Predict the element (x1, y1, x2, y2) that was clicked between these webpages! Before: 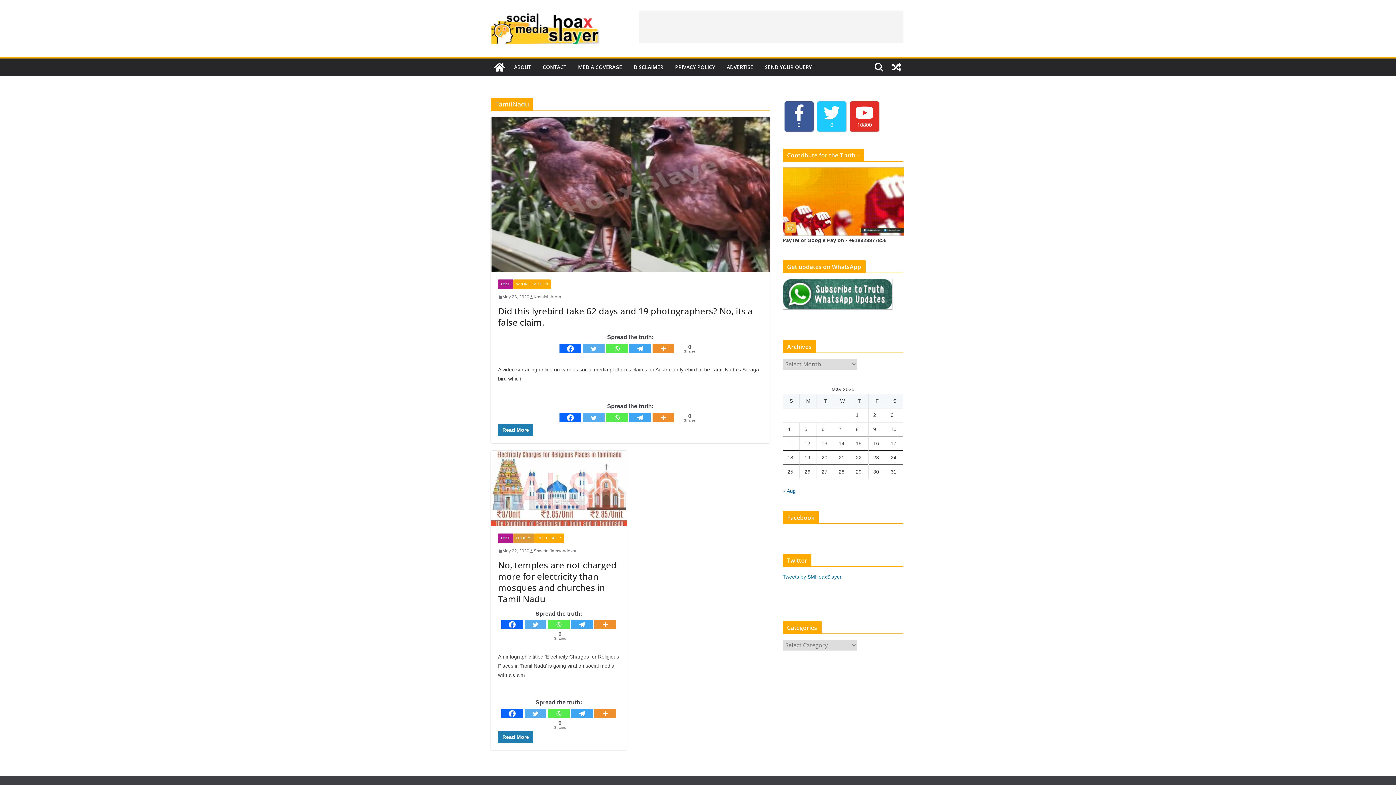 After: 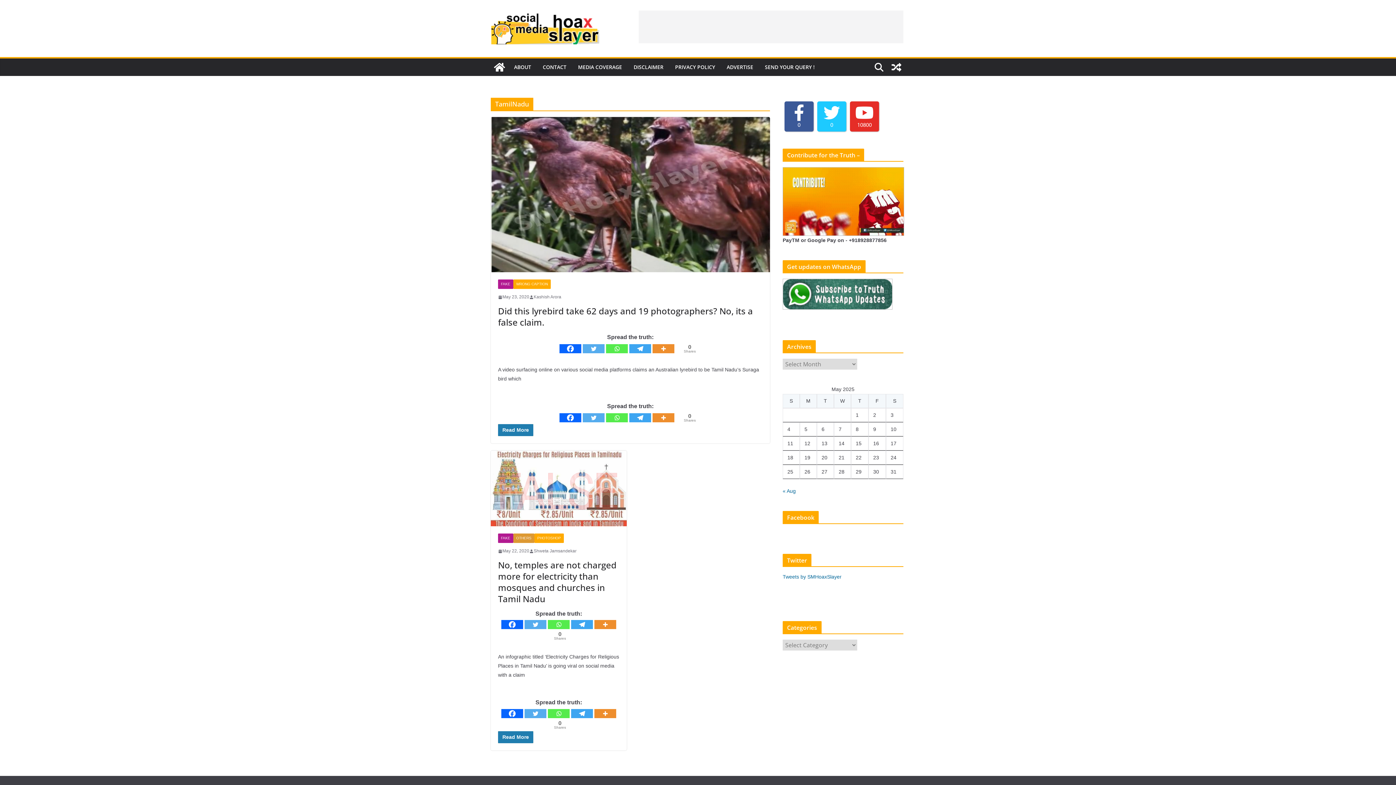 Action: label: Whatsapp bbox: (548, 709, 569, 718)